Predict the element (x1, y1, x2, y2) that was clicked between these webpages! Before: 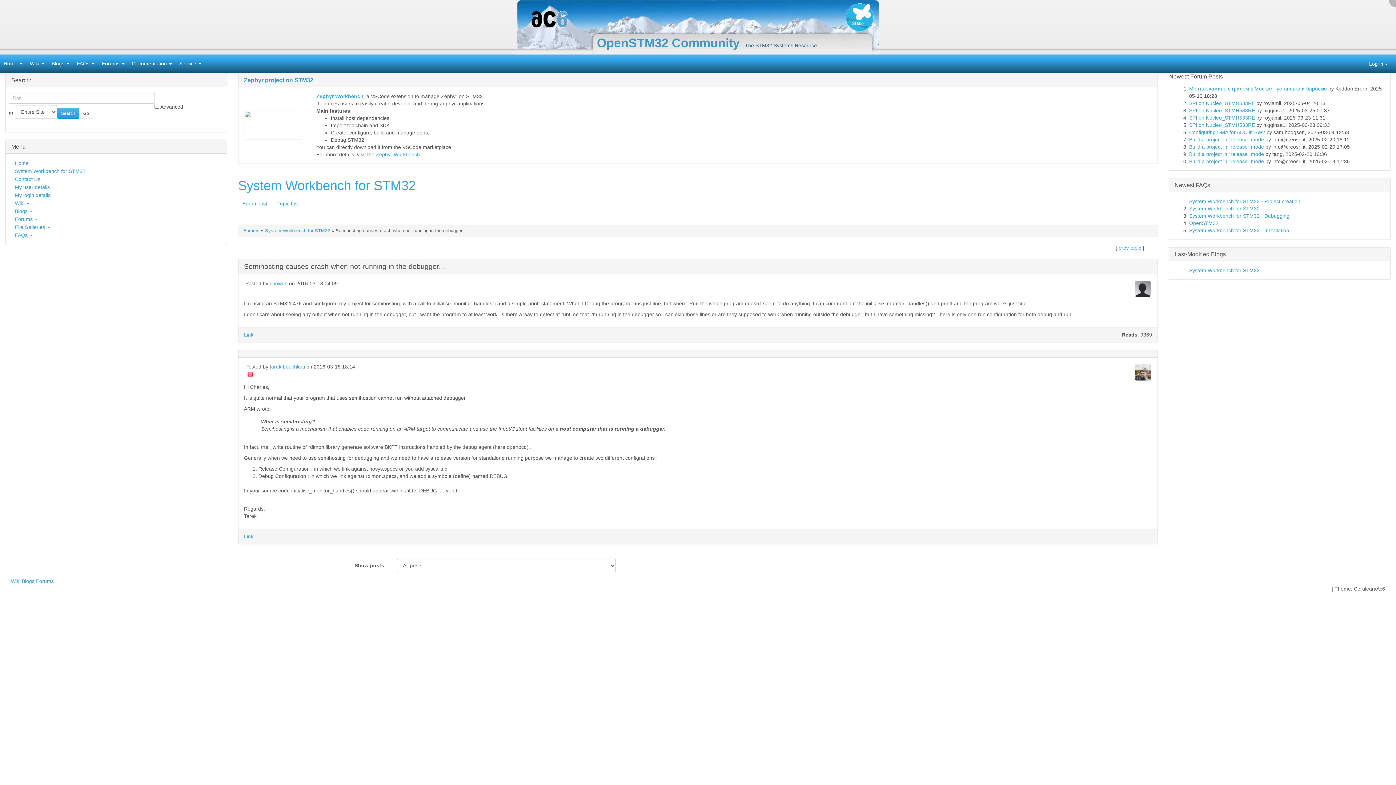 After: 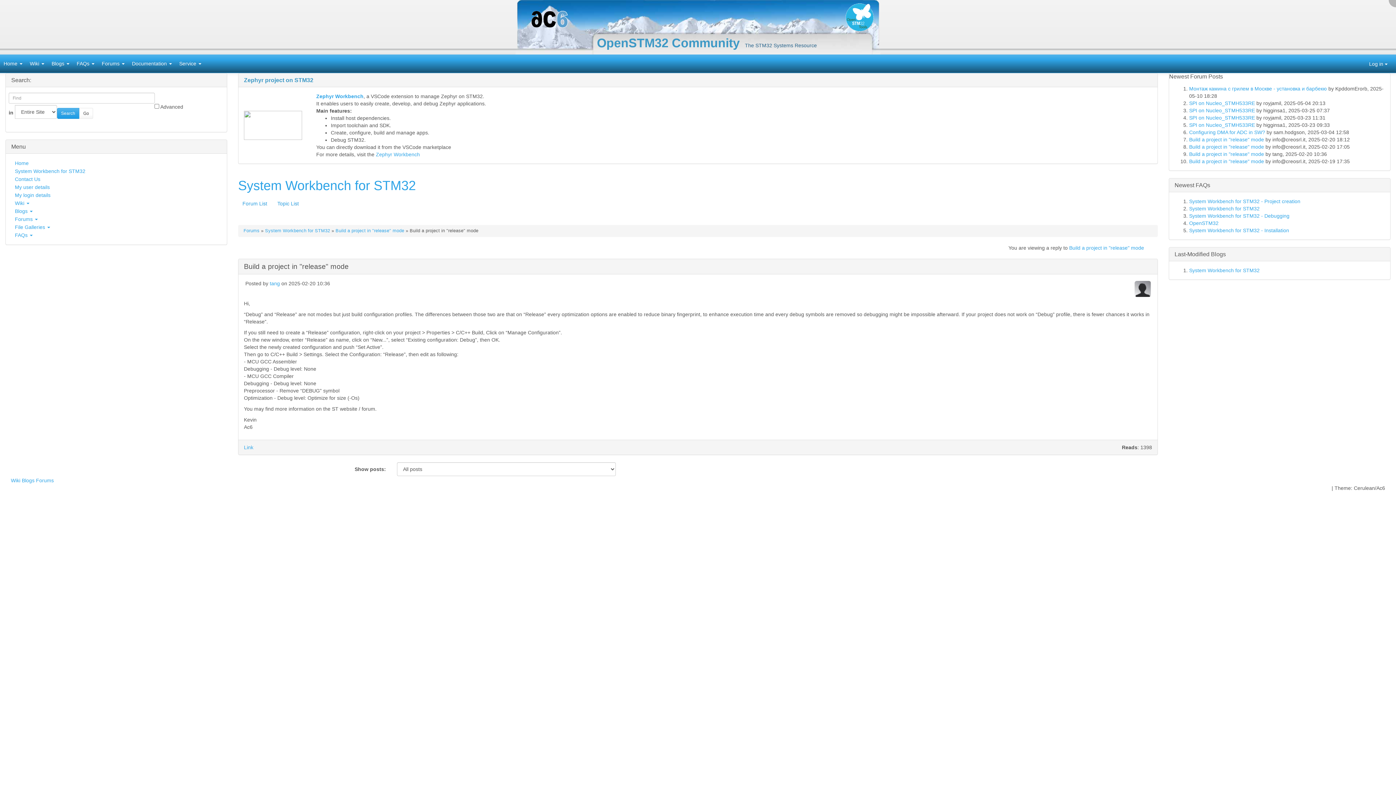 Action: bbox: (1189, 151, 1264, 157) label: Build a project in "release" mode